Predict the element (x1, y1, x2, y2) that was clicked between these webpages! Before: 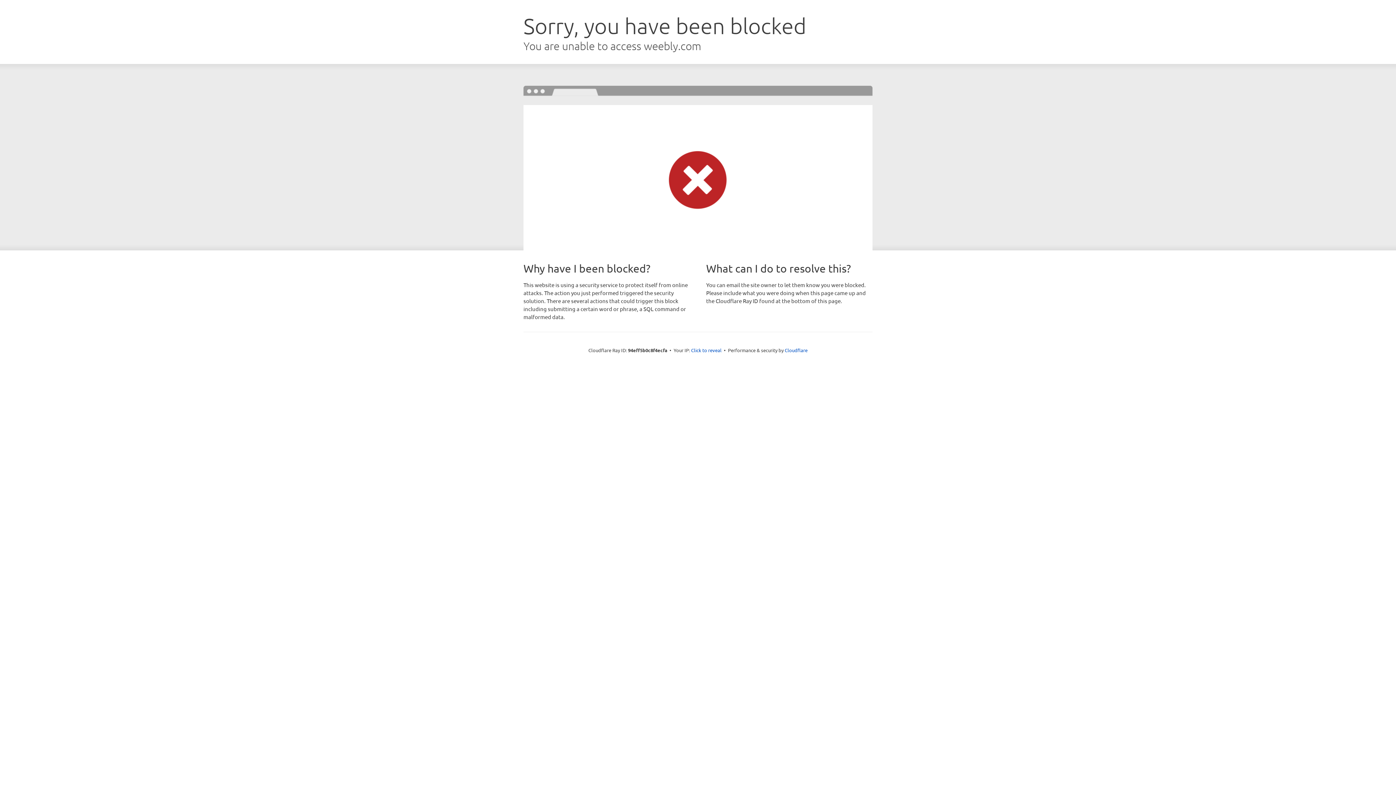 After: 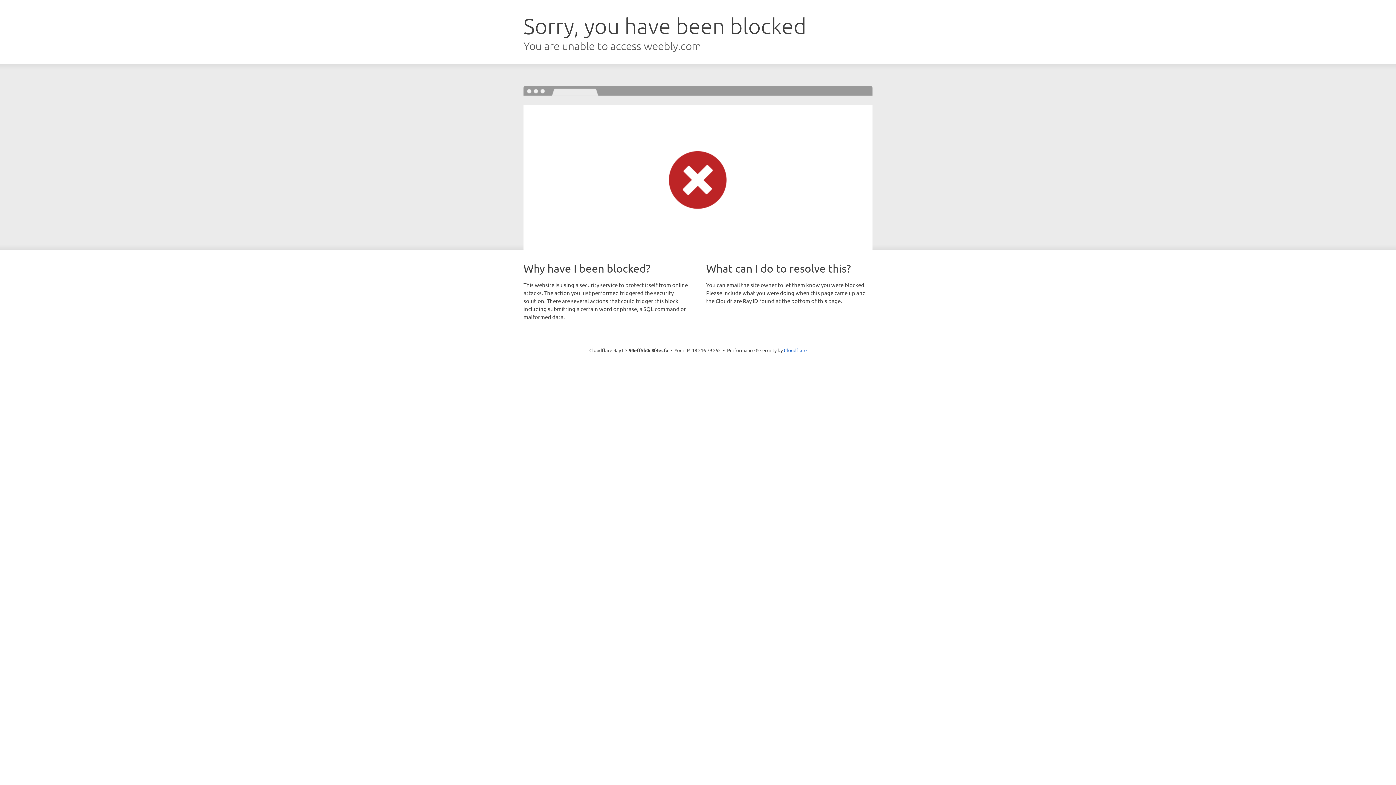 Action: bbox: (691, 346, 721, 353) label: Click to reveal